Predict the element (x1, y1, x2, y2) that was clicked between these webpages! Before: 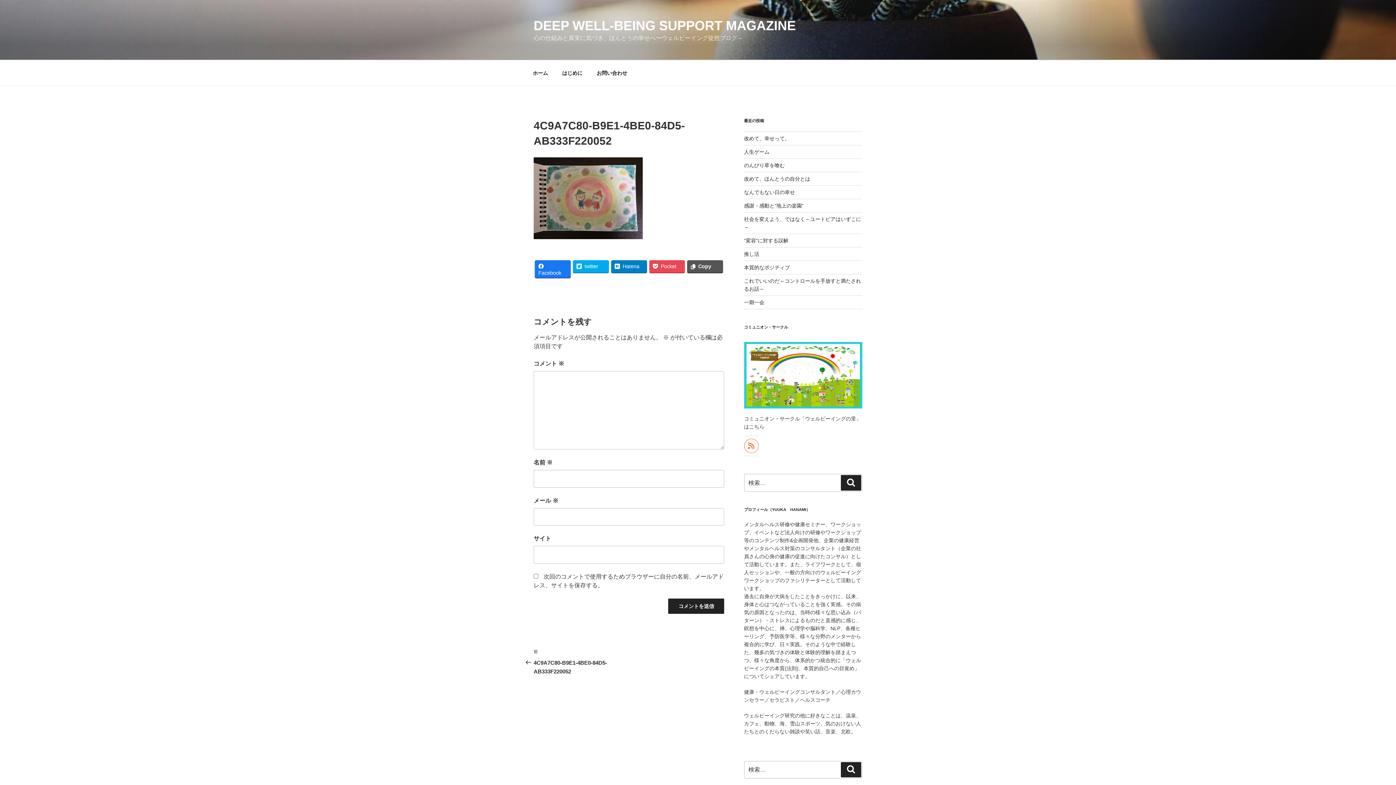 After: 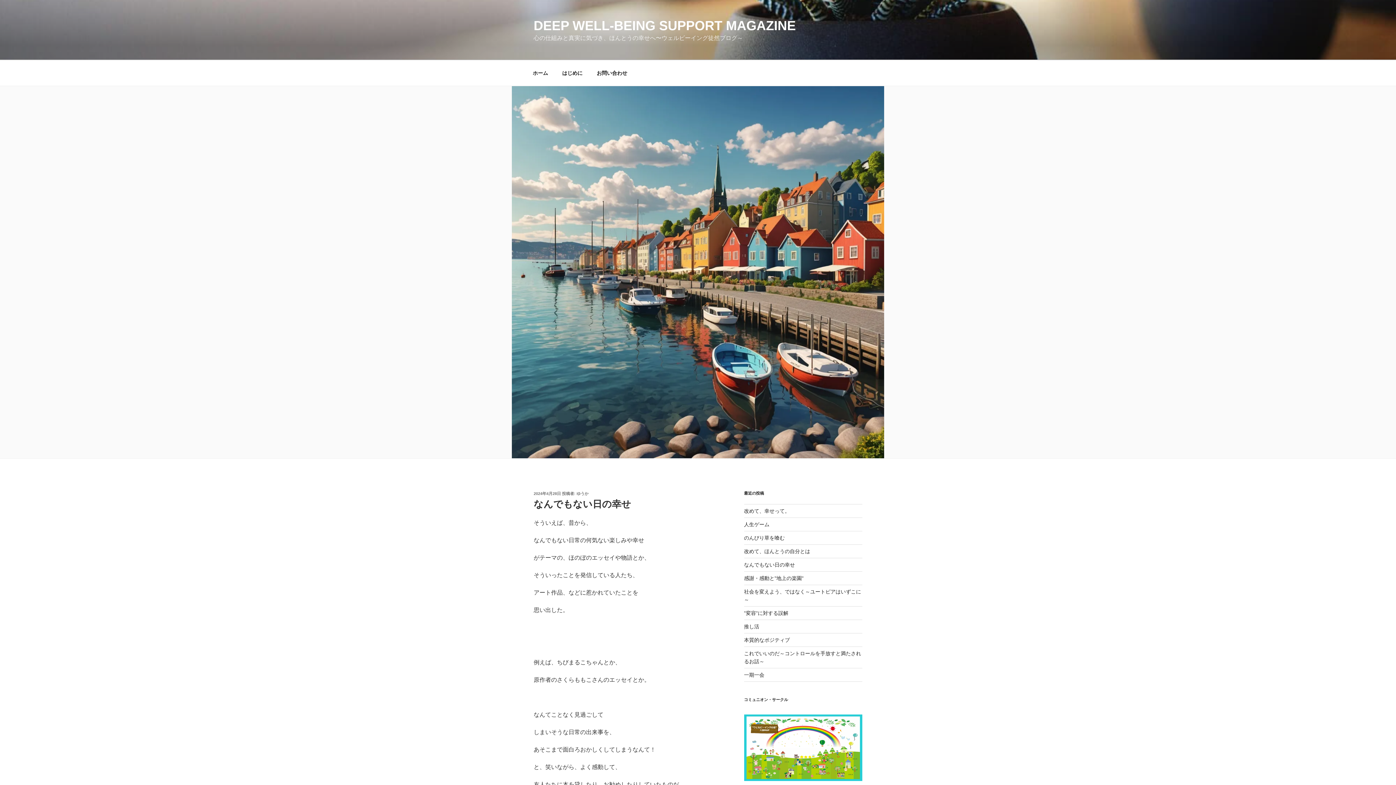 Action: label: なんでもない日の幸せ bbox: (744, 189, 795, 195)